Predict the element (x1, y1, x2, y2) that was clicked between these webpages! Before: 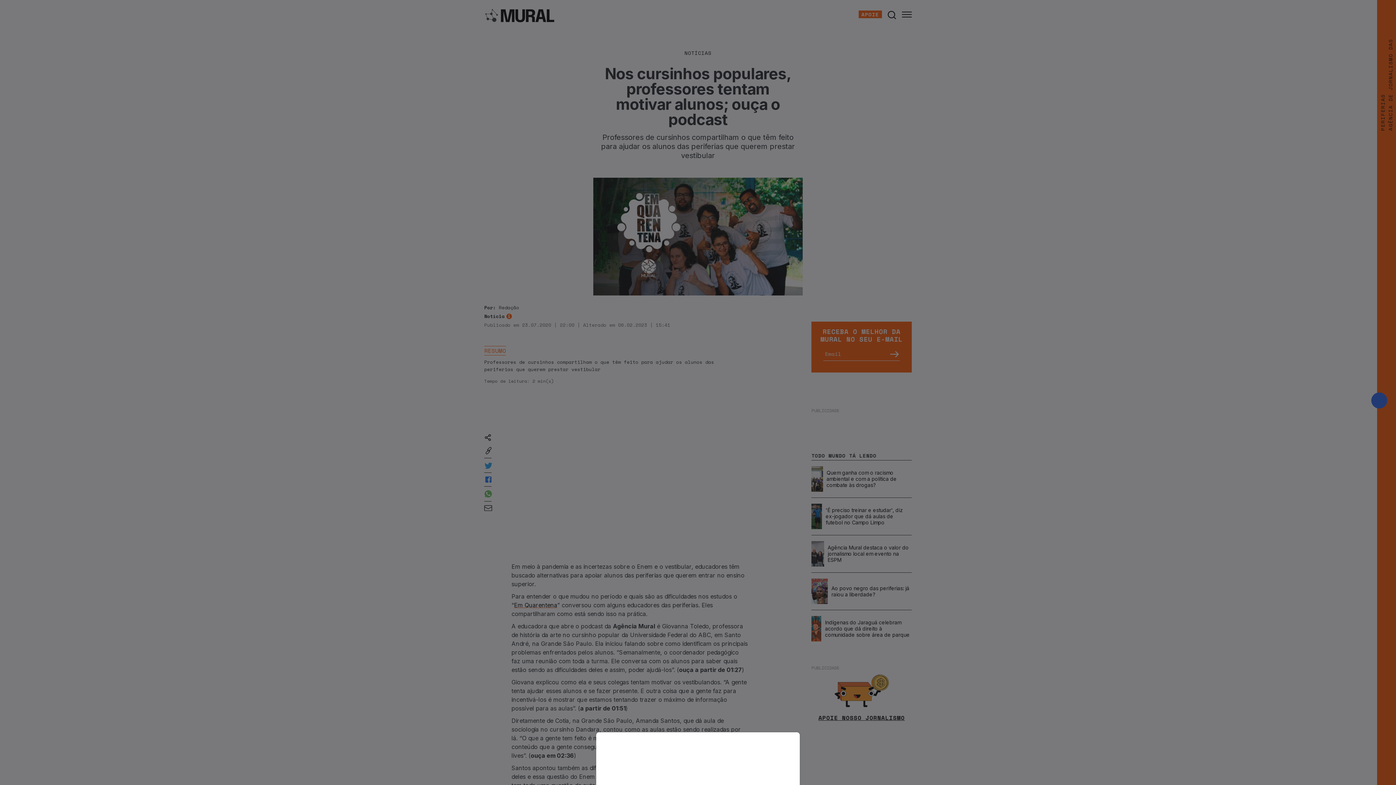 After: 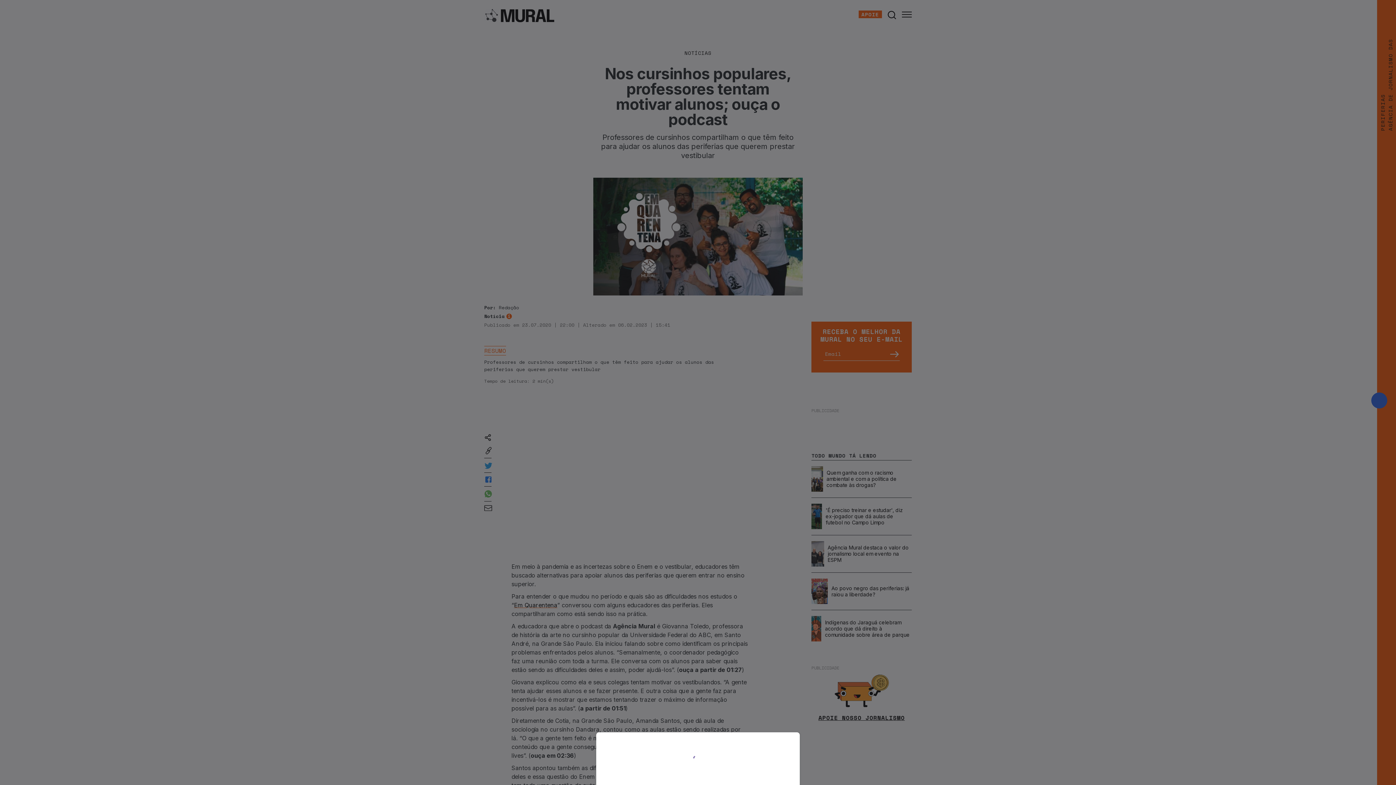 Action: bbox: (0, 0, 1396, 785)